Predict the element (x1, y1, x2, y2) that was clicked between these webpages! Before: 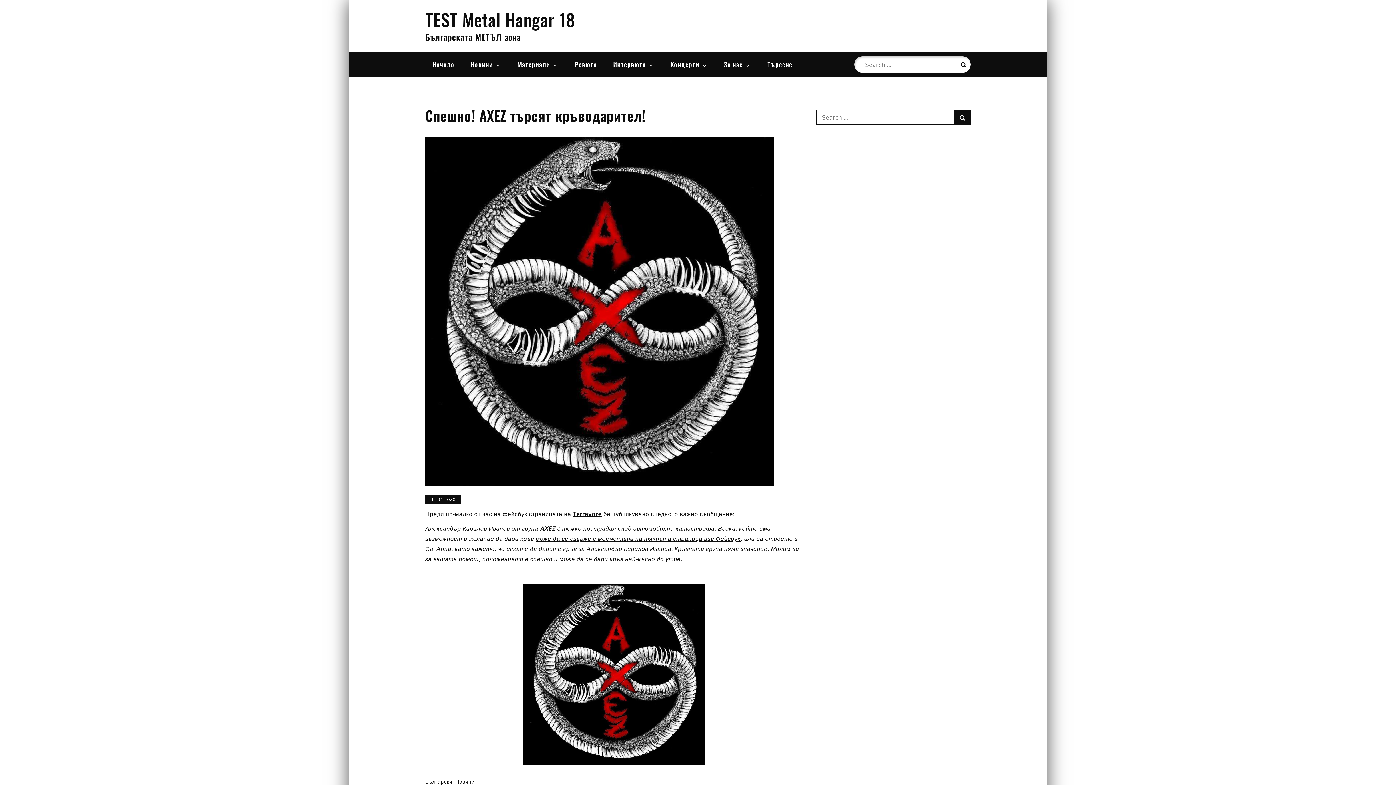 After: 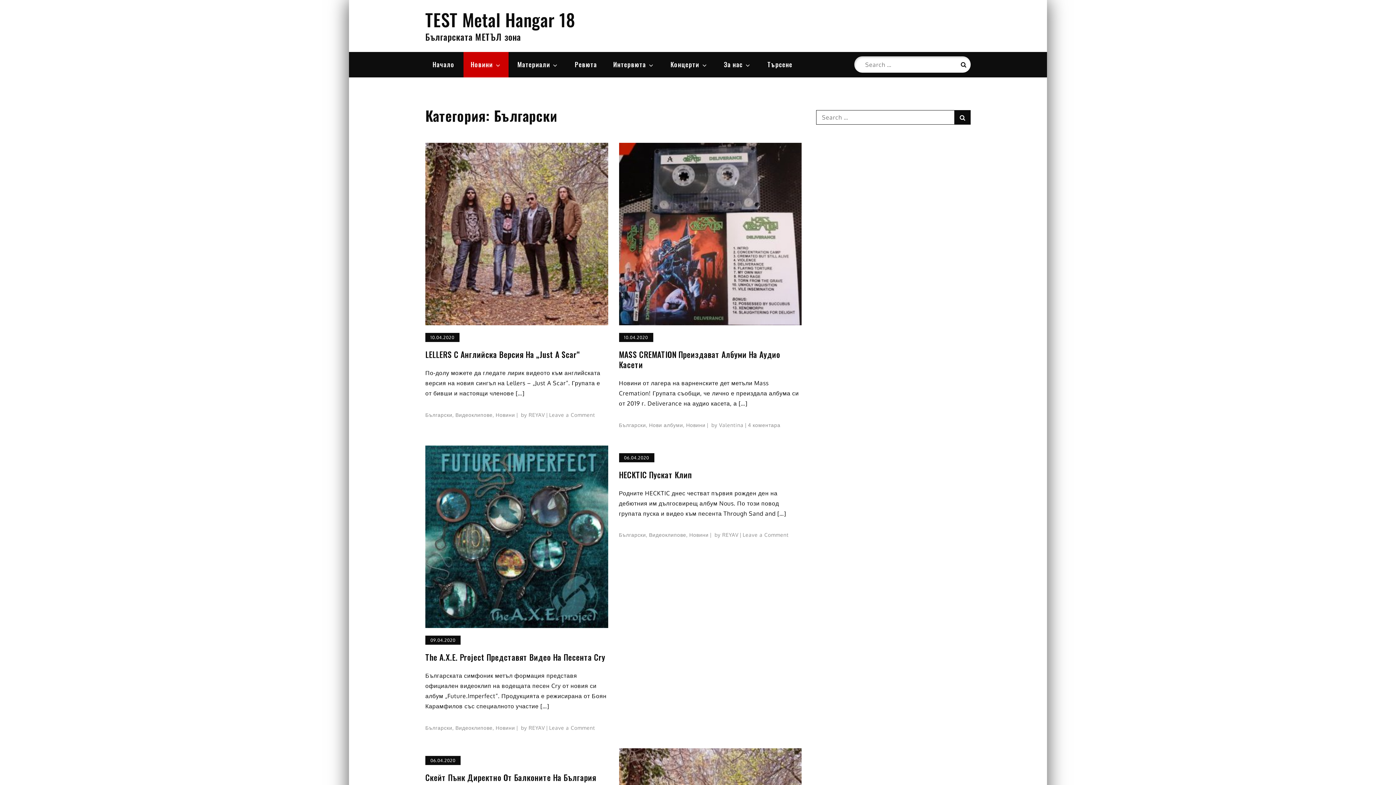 Action: bbox: (425, 778, 452, 785) label: Български